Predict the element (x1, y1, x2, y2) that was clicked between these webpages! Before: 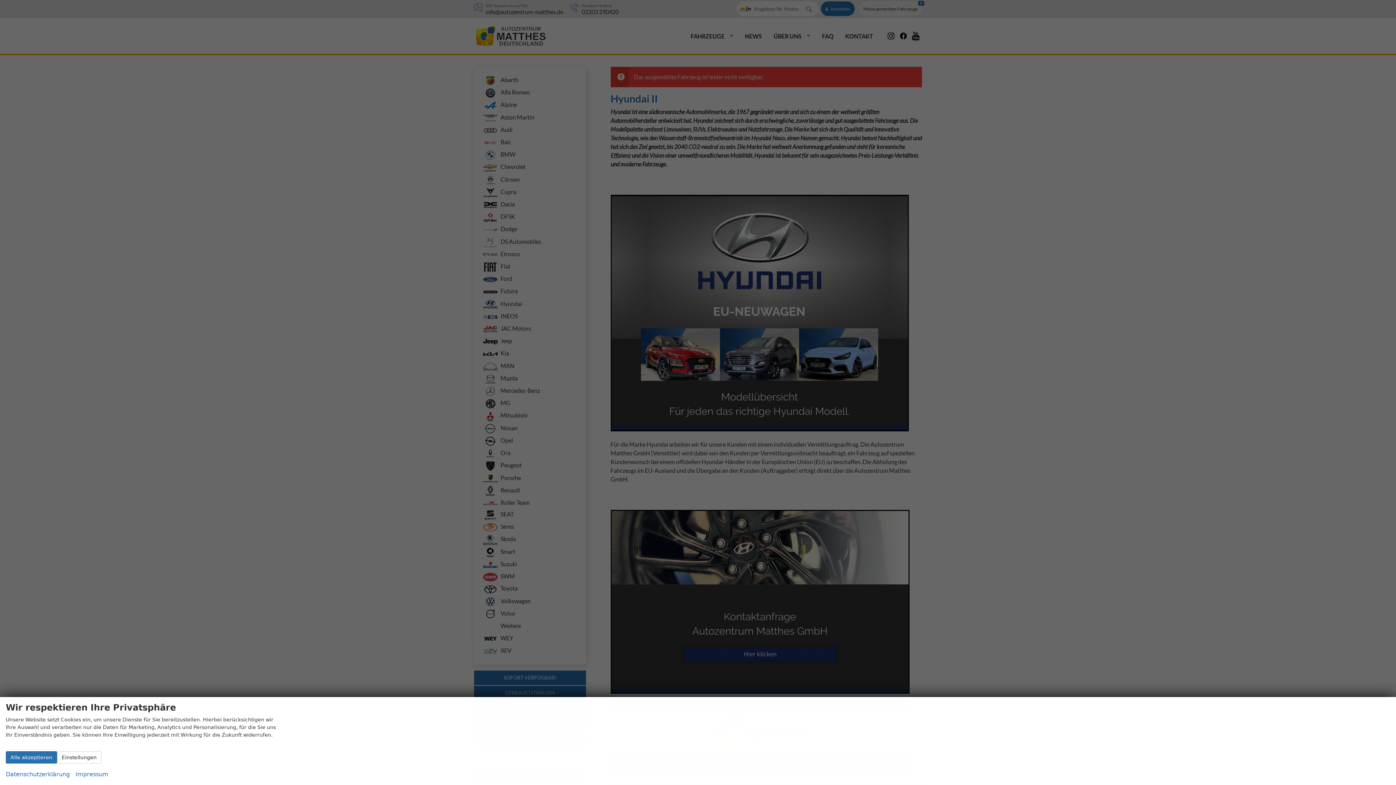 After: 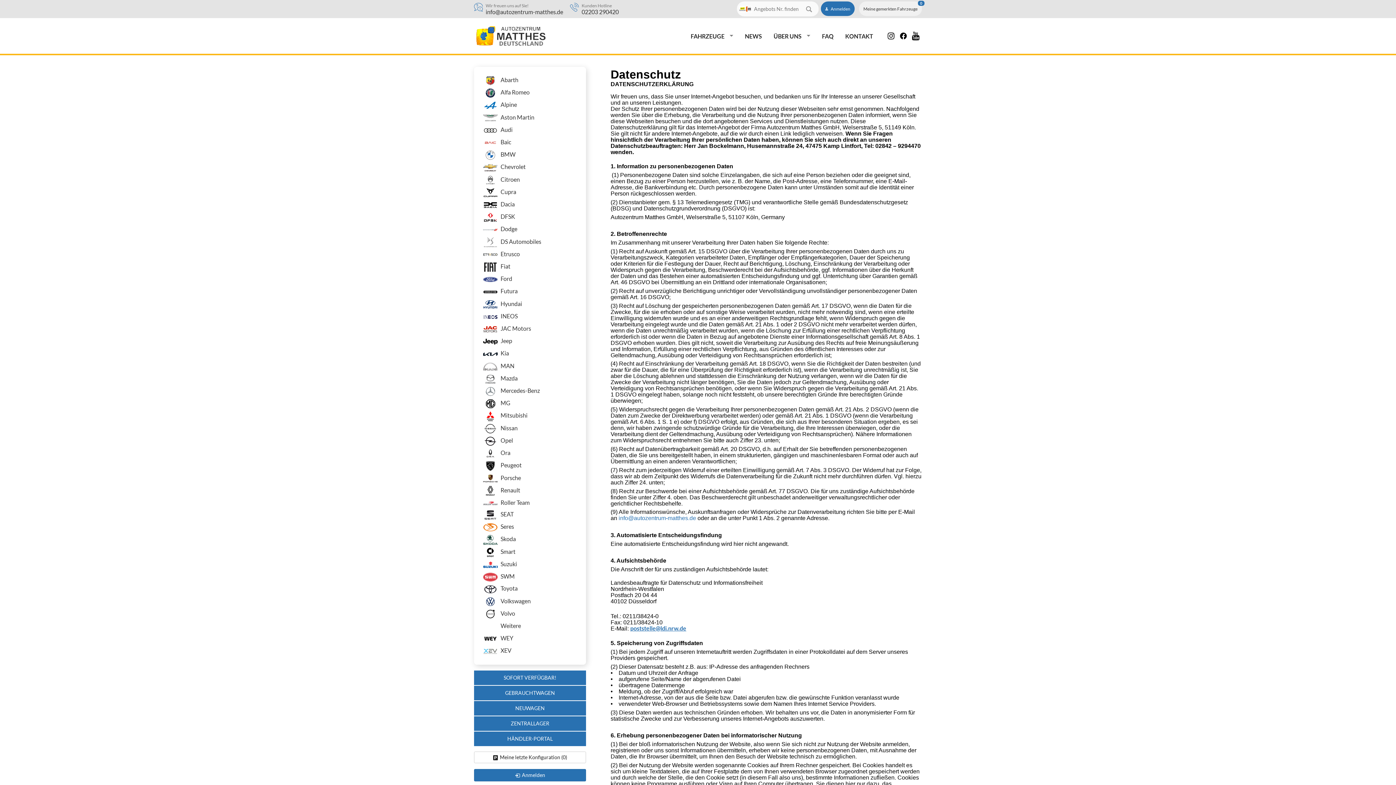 Action: bbox: (5, 769, 69, 779) label: Datenschutzerklärung